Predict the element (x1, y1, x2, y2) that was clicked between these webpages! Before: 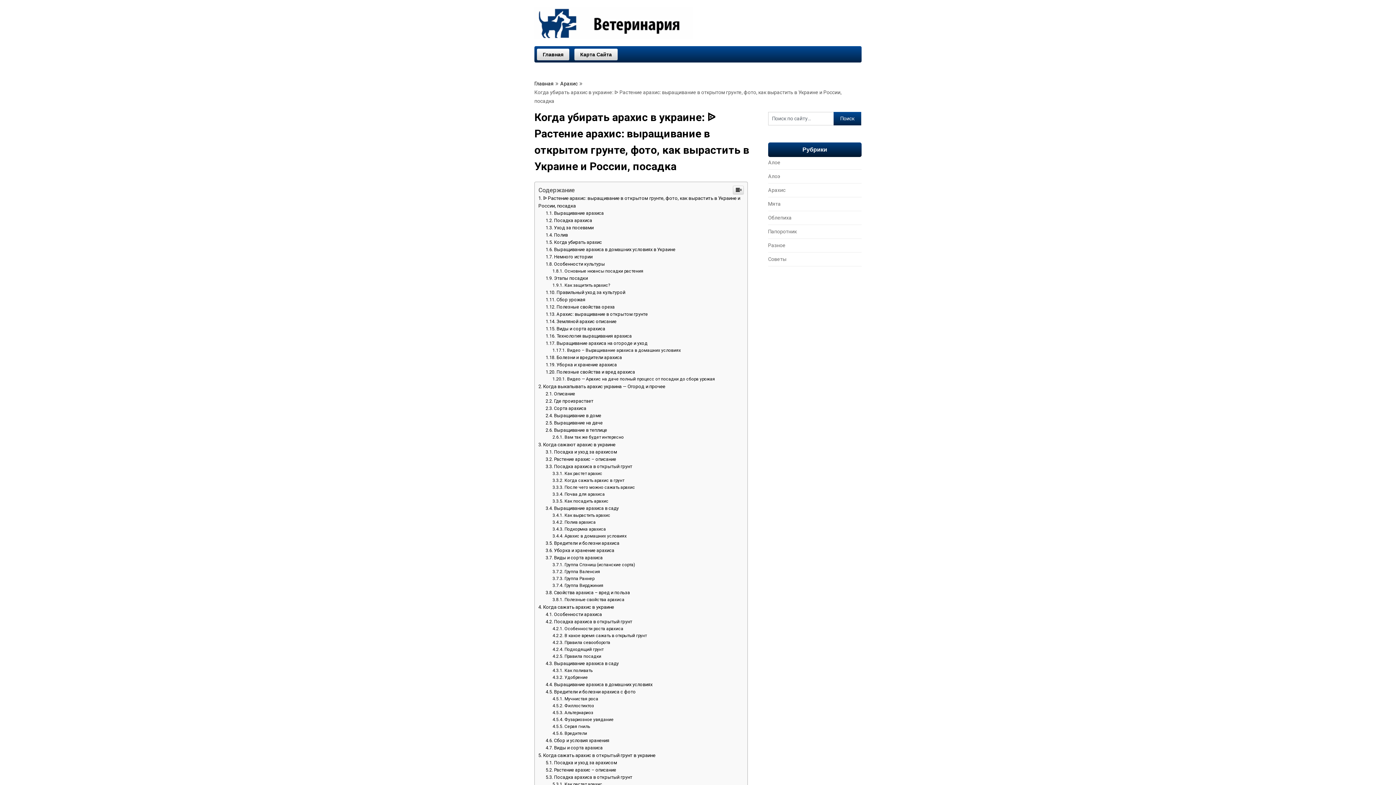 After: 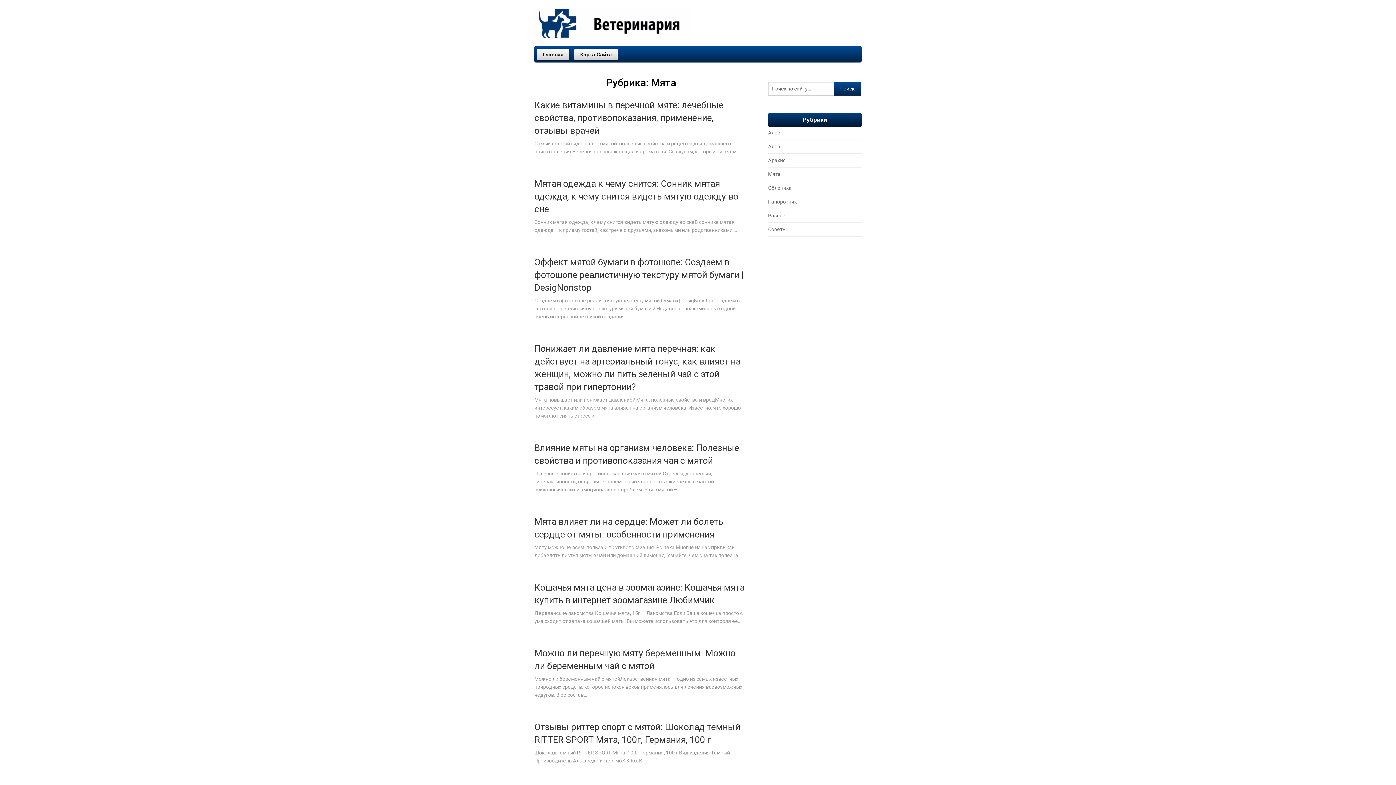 Action: label: Мята bbox: (768, 305, 781, 311)